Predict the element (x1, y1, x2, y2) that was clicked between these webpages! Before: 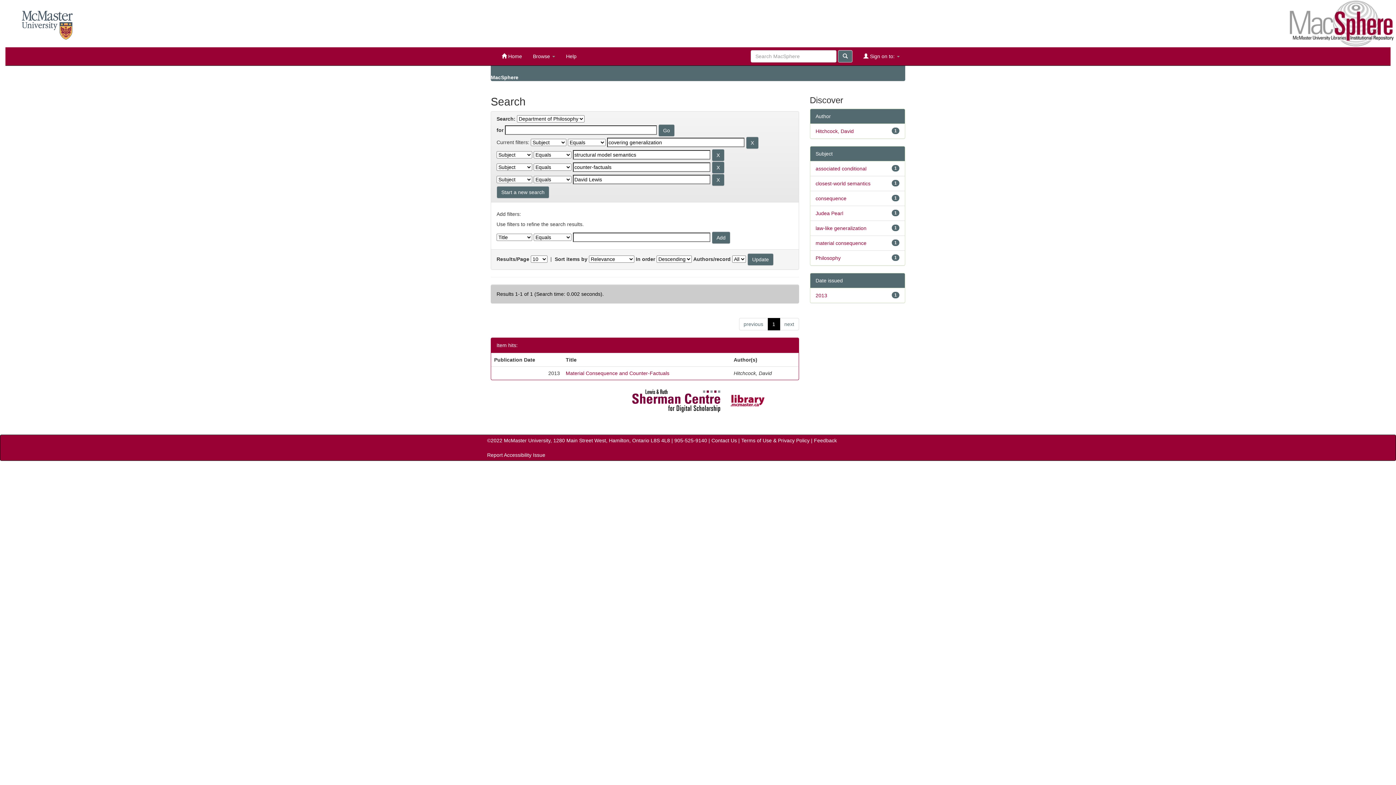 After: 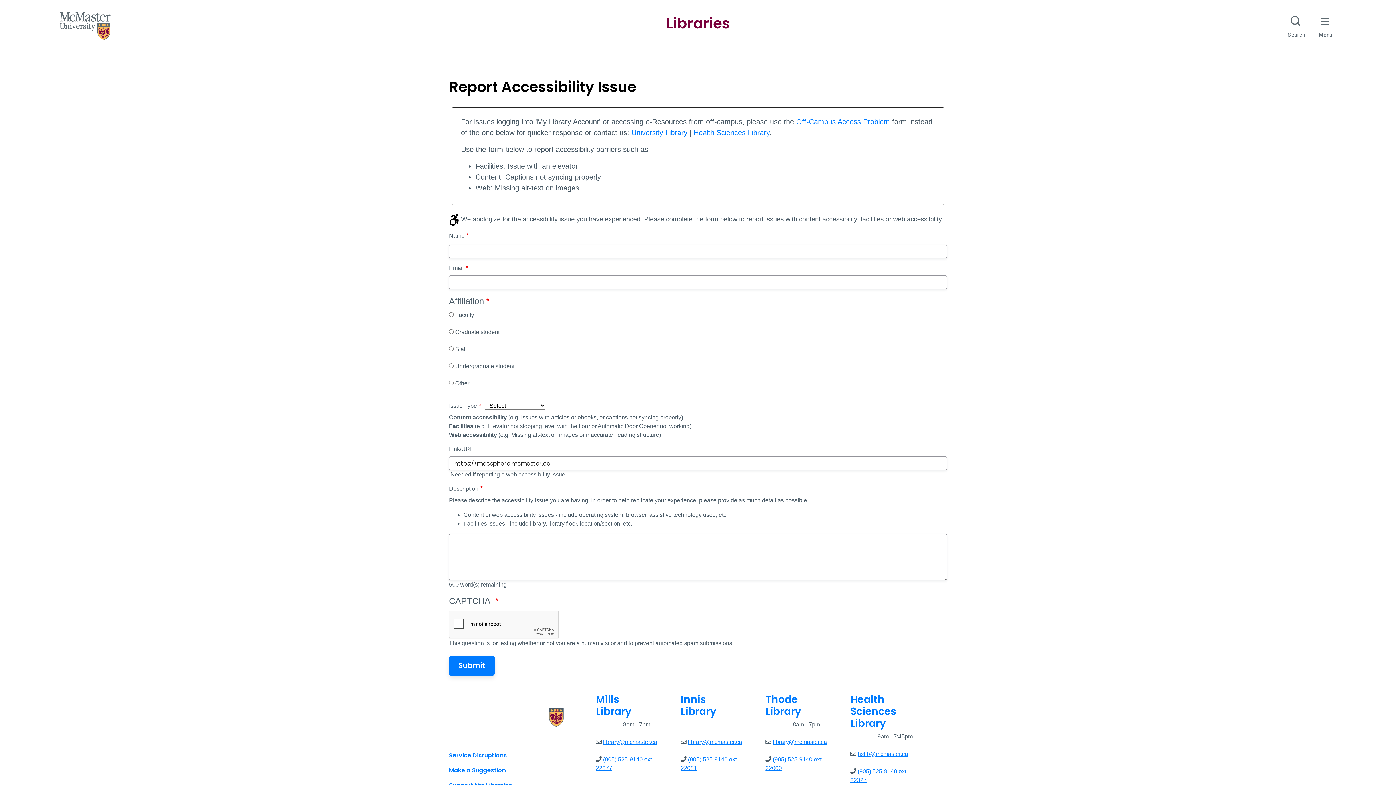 Action: bbox: (487, 452, 545, 458) label: Report Accessibility Issue